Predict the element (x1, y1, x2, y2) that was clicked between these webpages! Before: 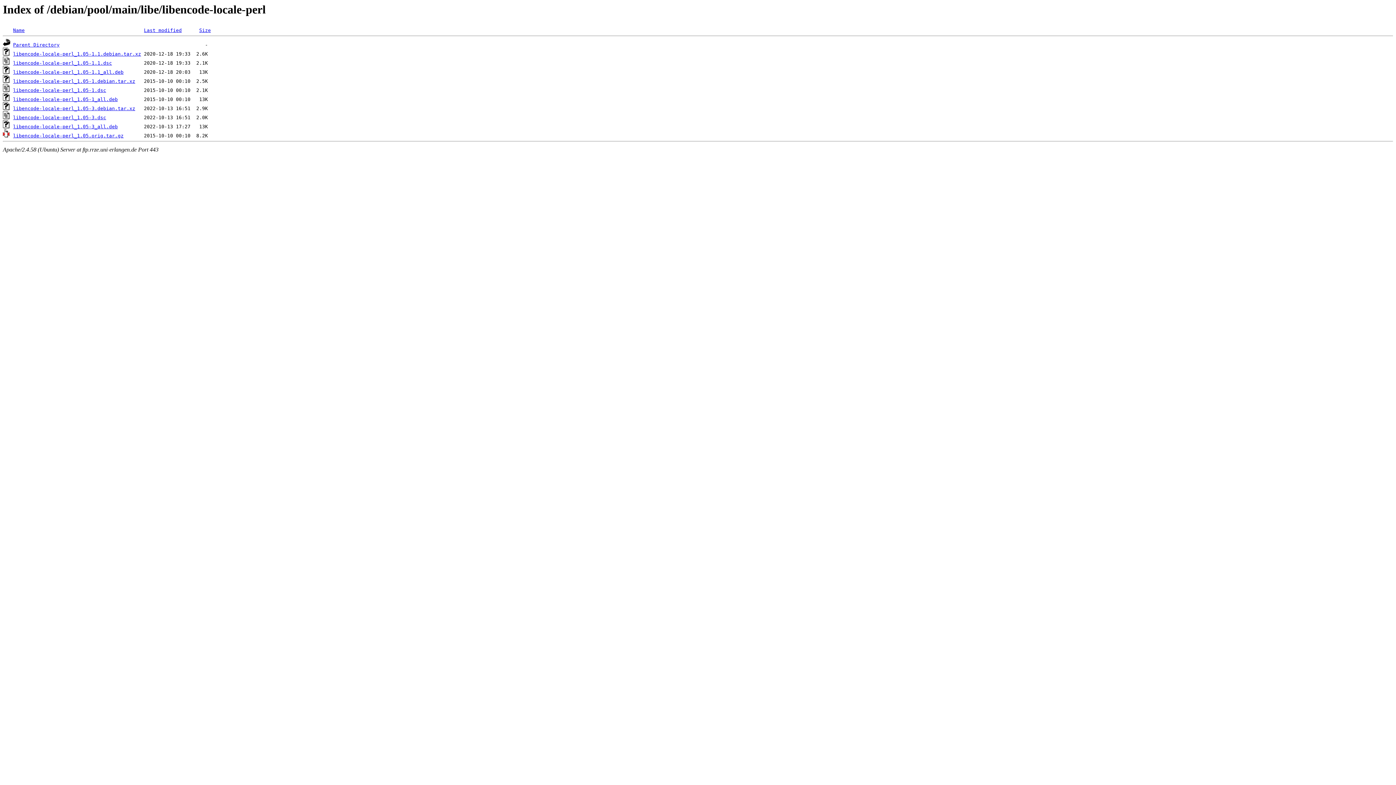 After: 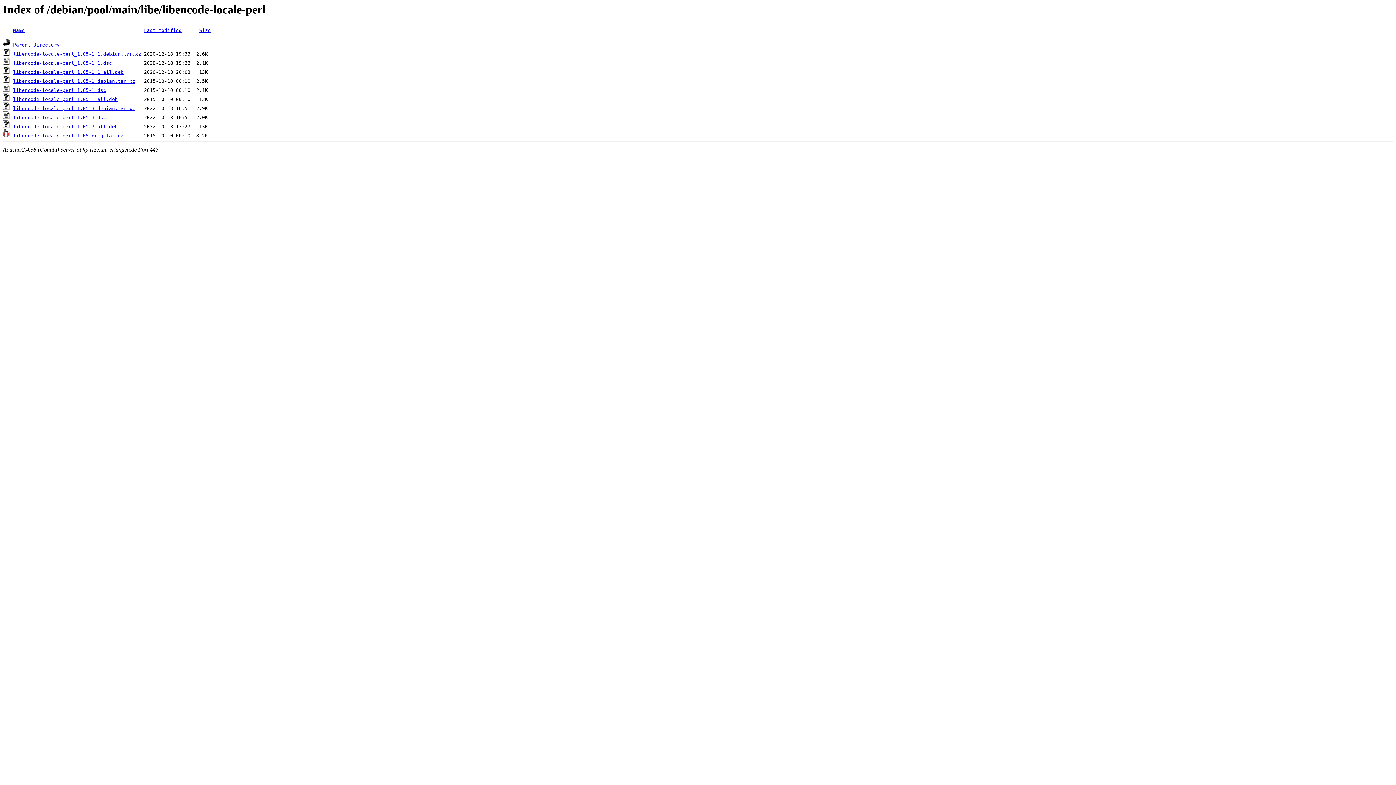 Action: bbox: (13, 96, 117, 102) label: libencode-locale-perl_1.05-1_all.deb